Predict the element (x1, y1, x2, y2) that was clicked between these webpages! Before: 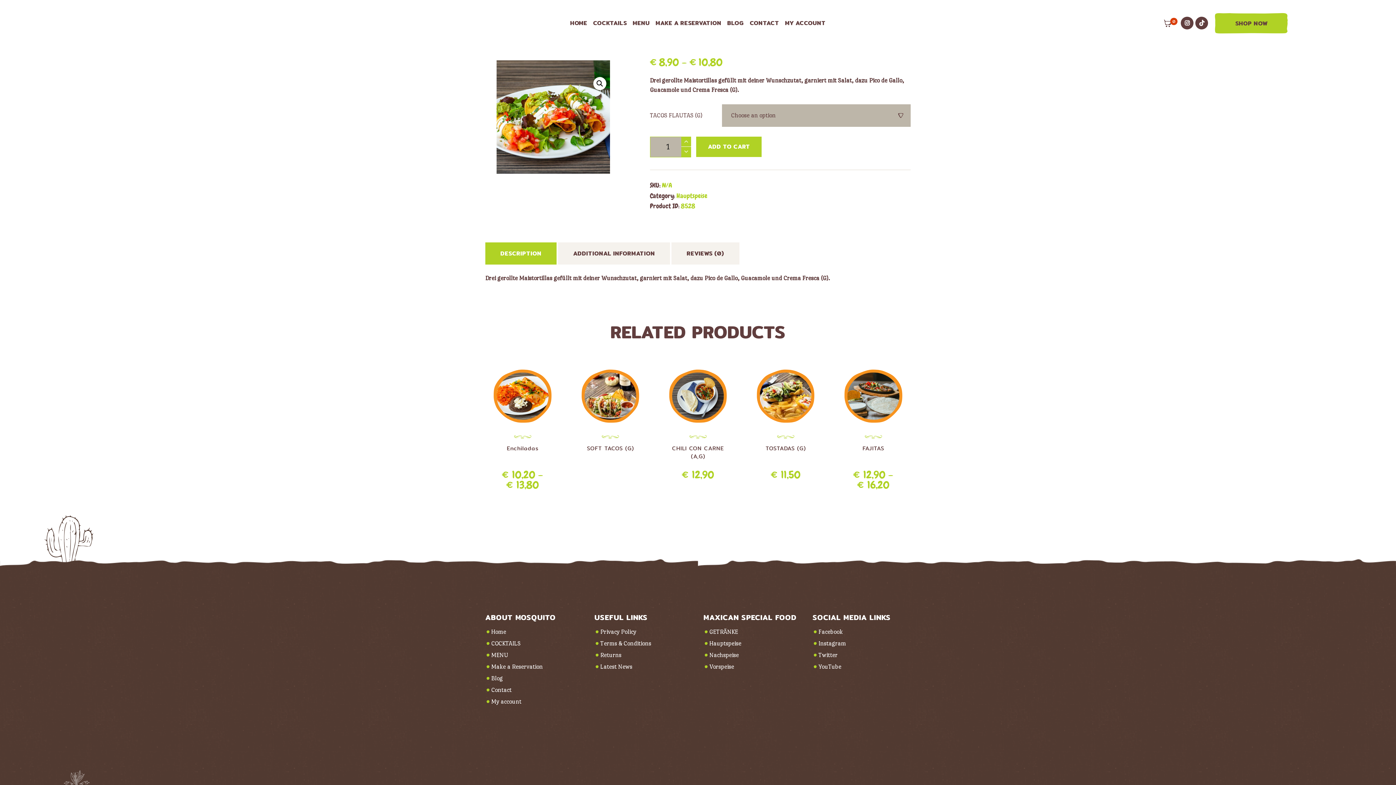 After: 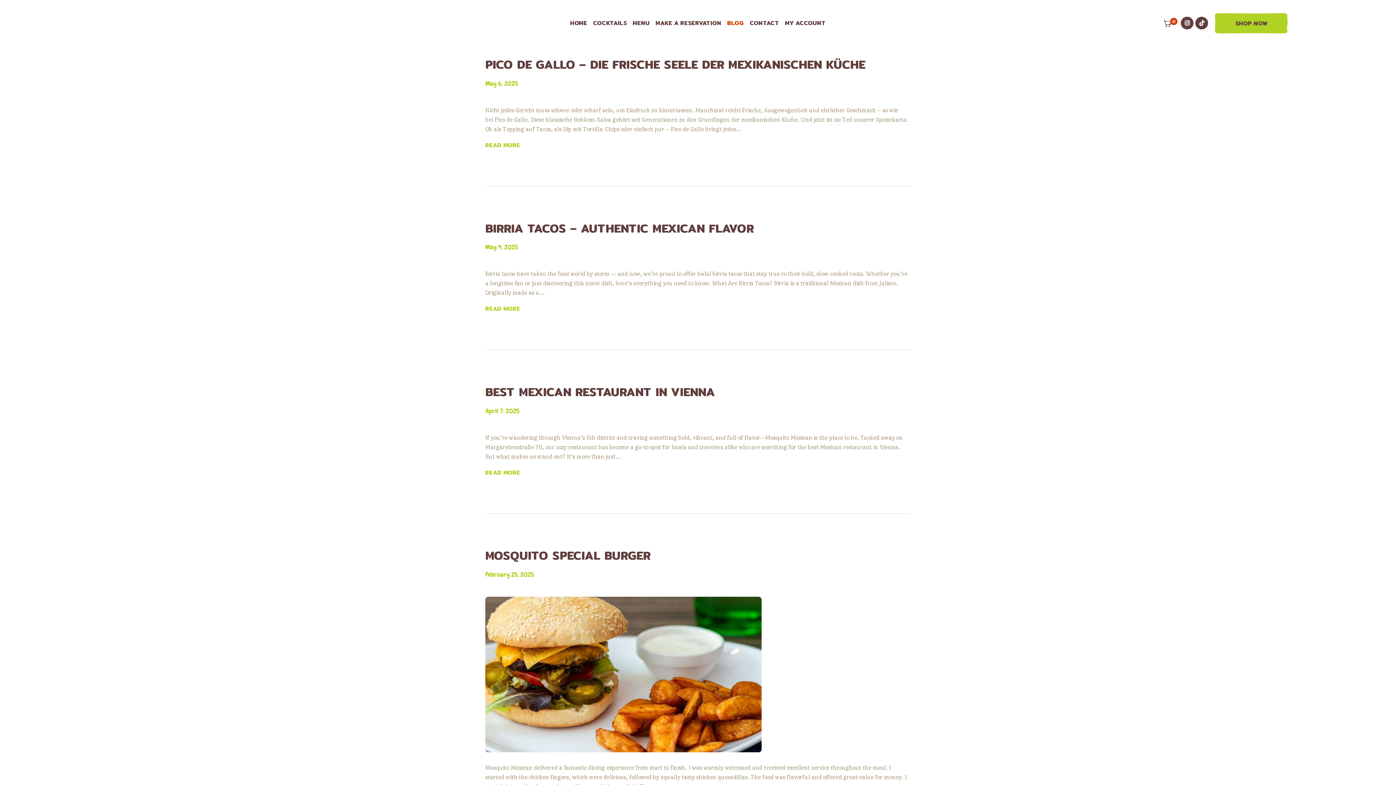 Action: bbox: (491, 675, 502, 682) label: Blog